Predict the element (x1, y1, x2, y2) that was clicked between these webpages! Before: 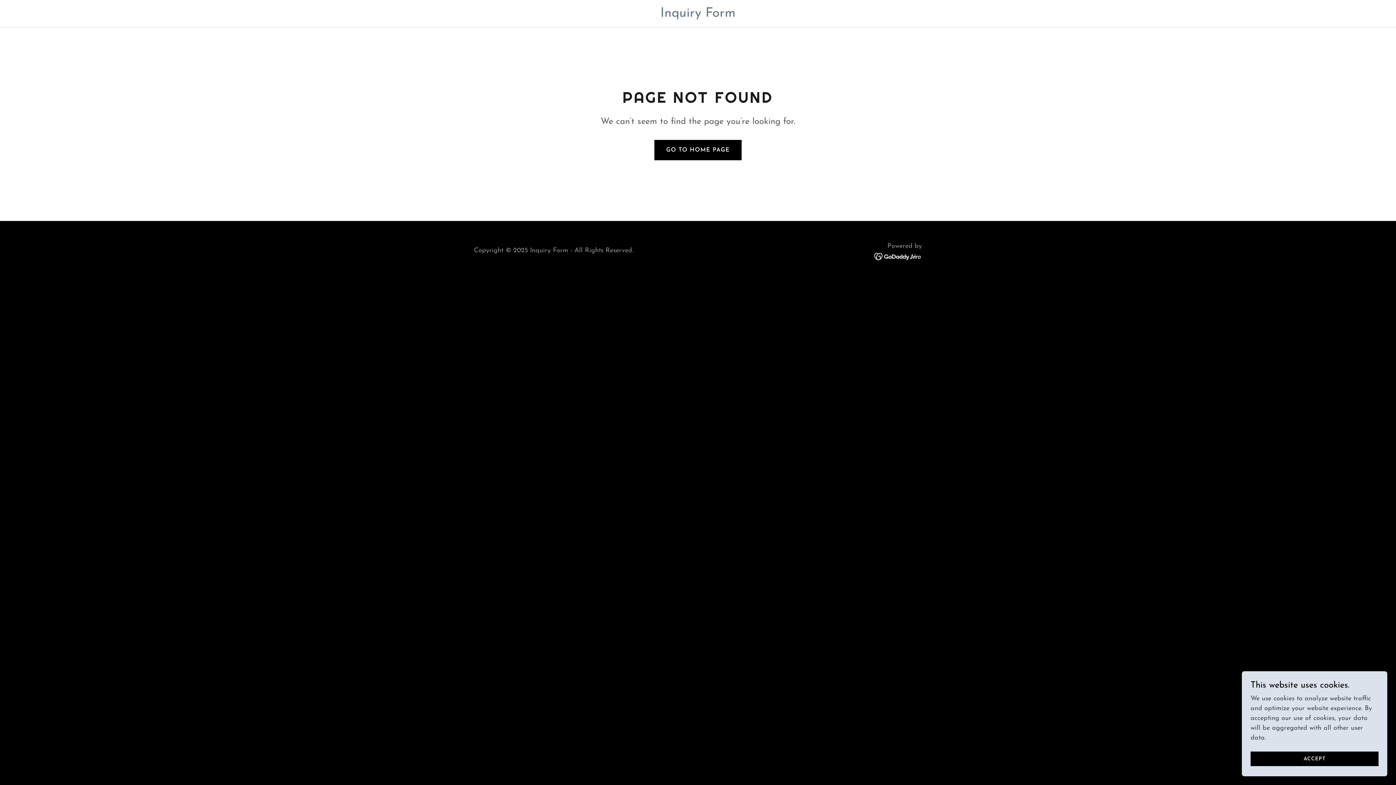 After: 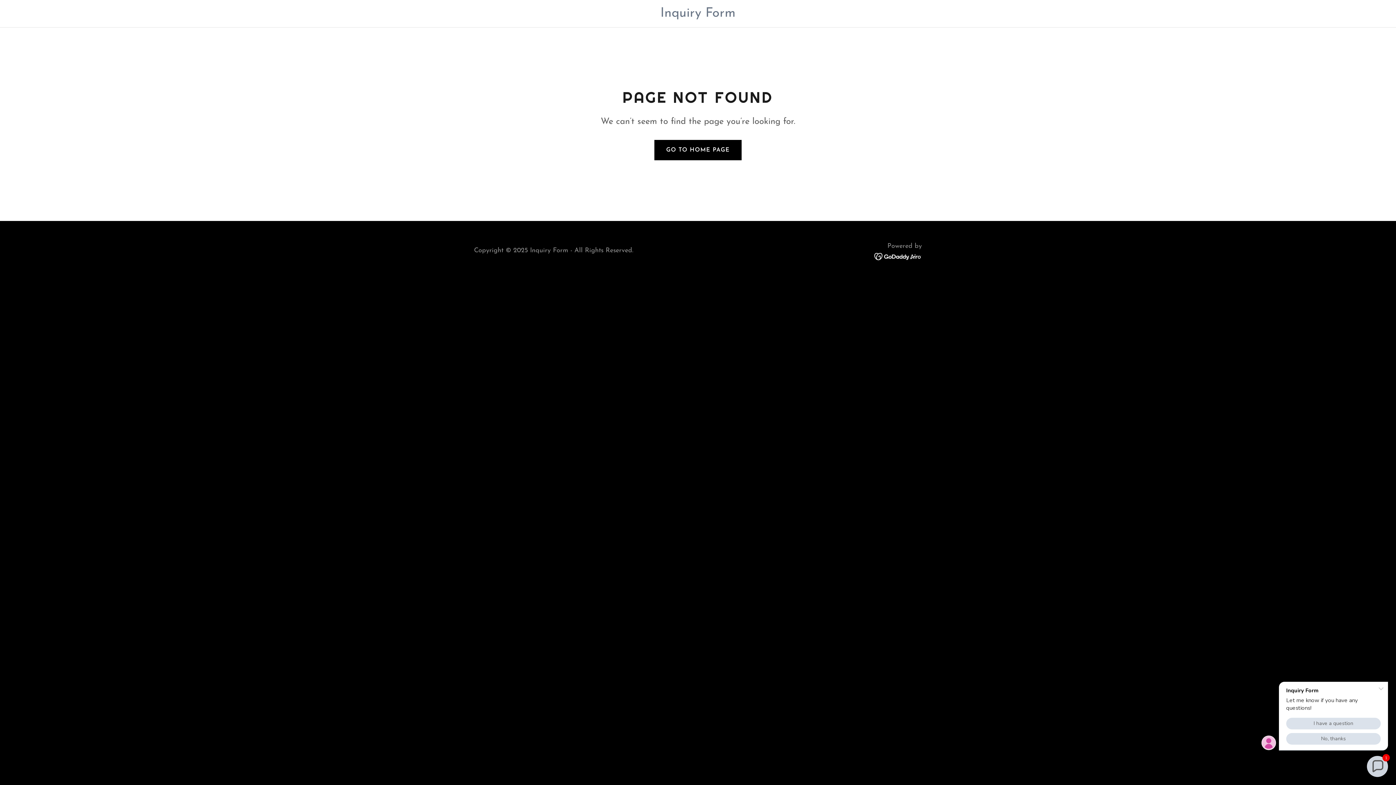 Action: label: ACCEPT bbox: (1250, 752, 1378, 766)